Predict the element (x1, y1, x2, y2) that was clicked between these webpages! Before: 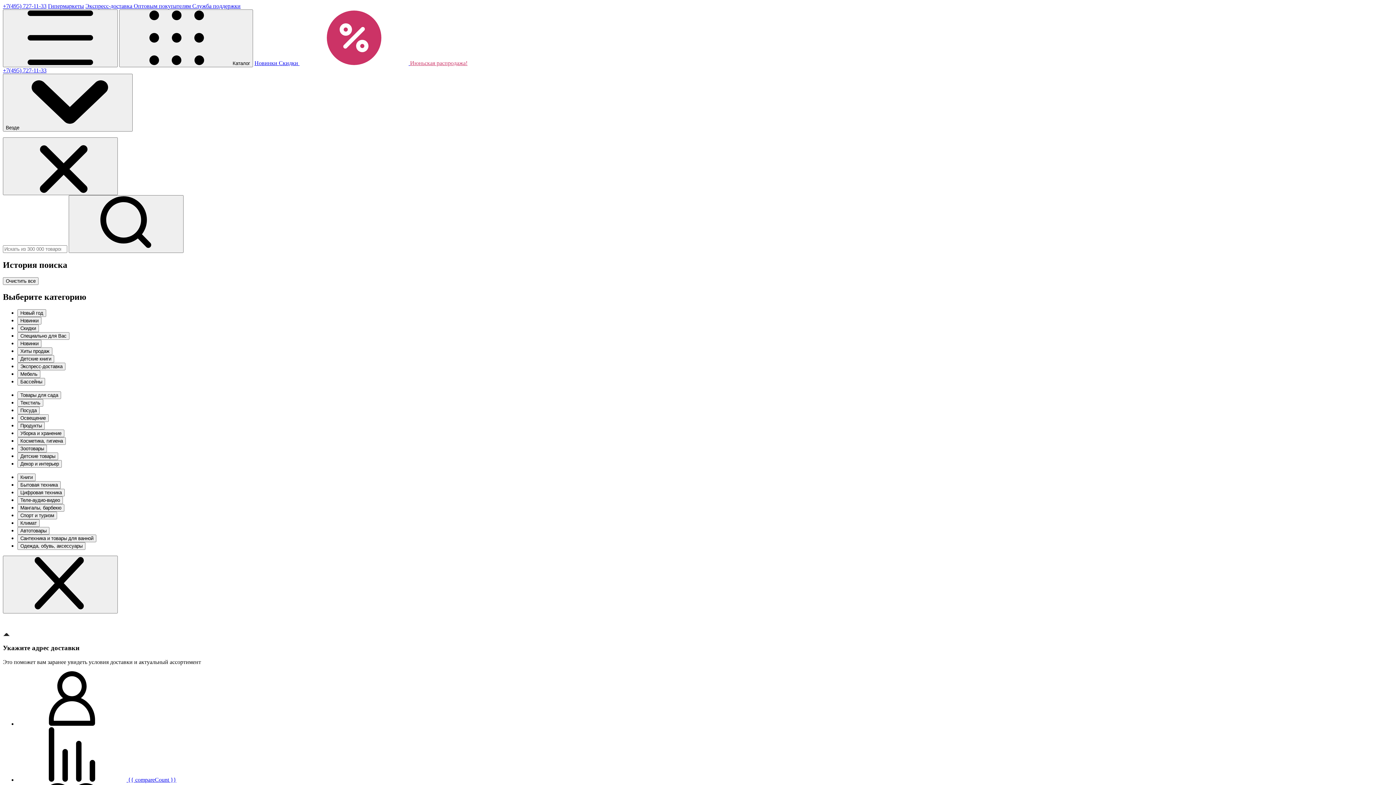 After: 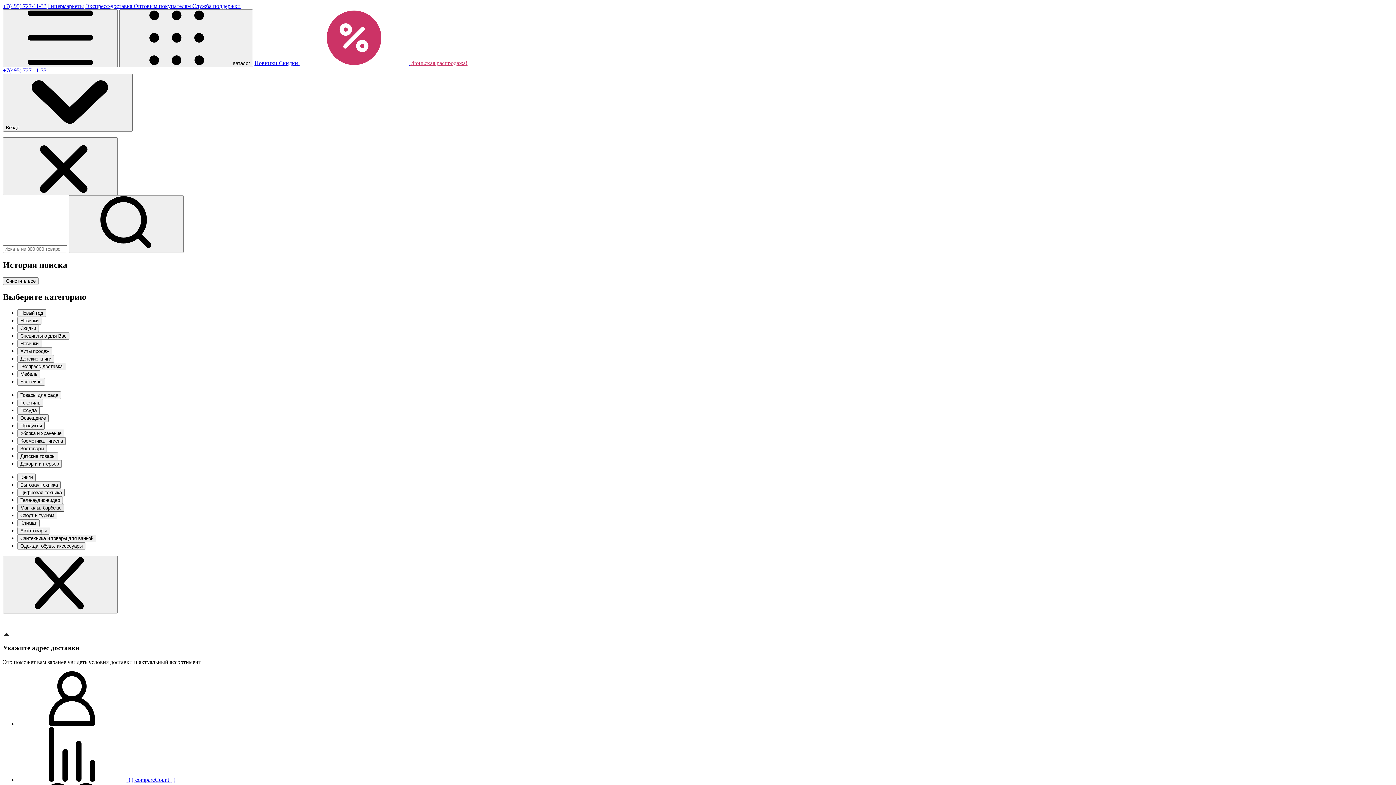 Action: bbox: (17, 504, 64, 511) label: Мангалы, барбекю